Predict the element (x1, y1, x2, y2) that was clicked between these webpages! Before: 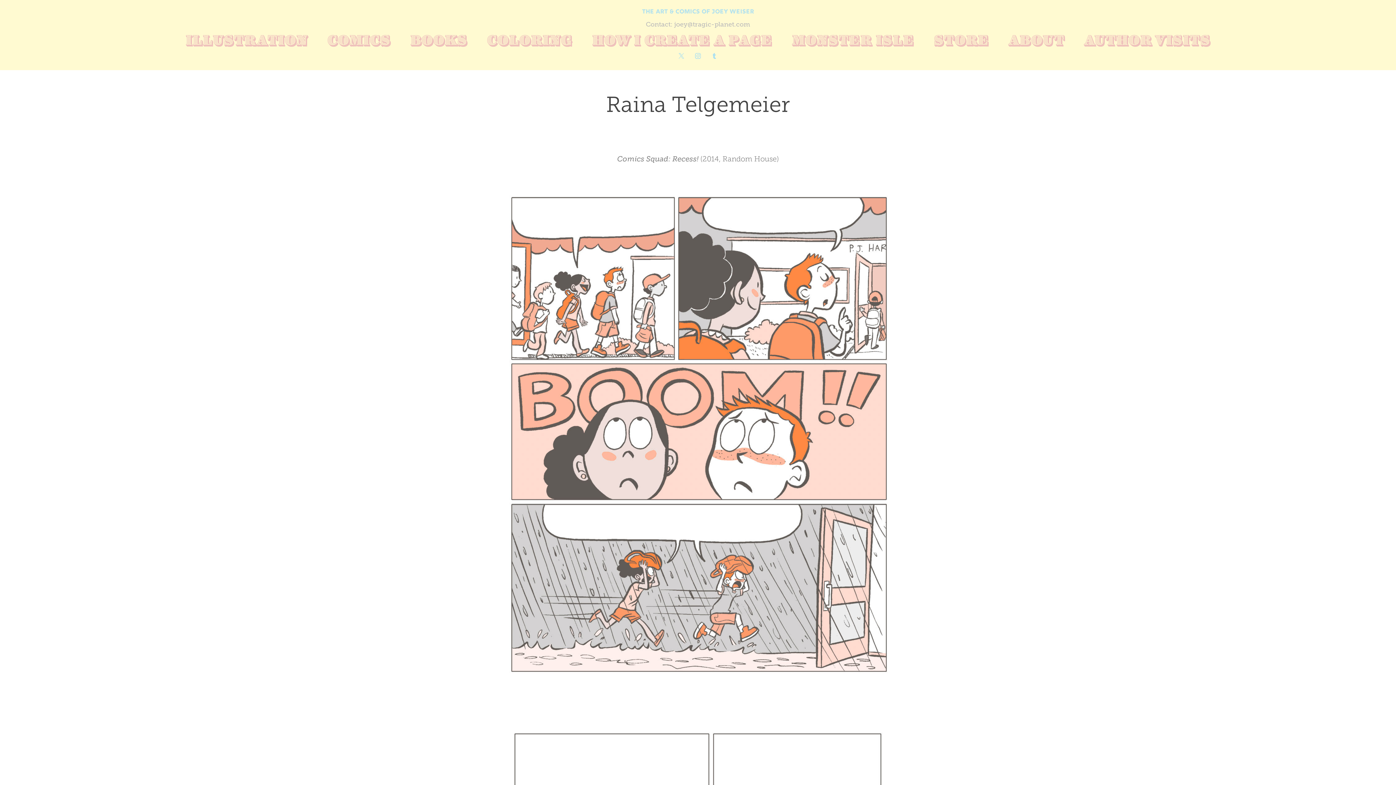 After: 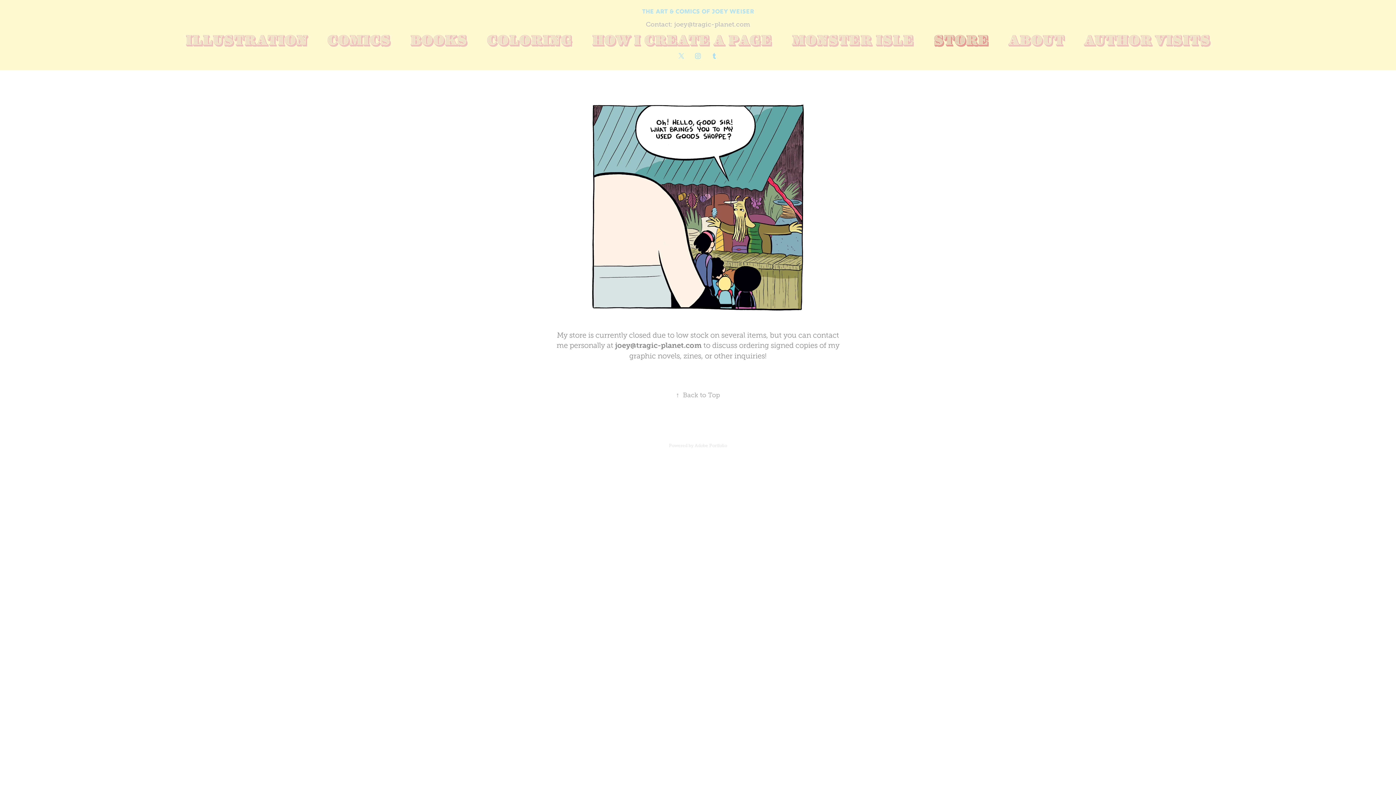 Action: bbox: (934, 30, 989, 51) label: Store